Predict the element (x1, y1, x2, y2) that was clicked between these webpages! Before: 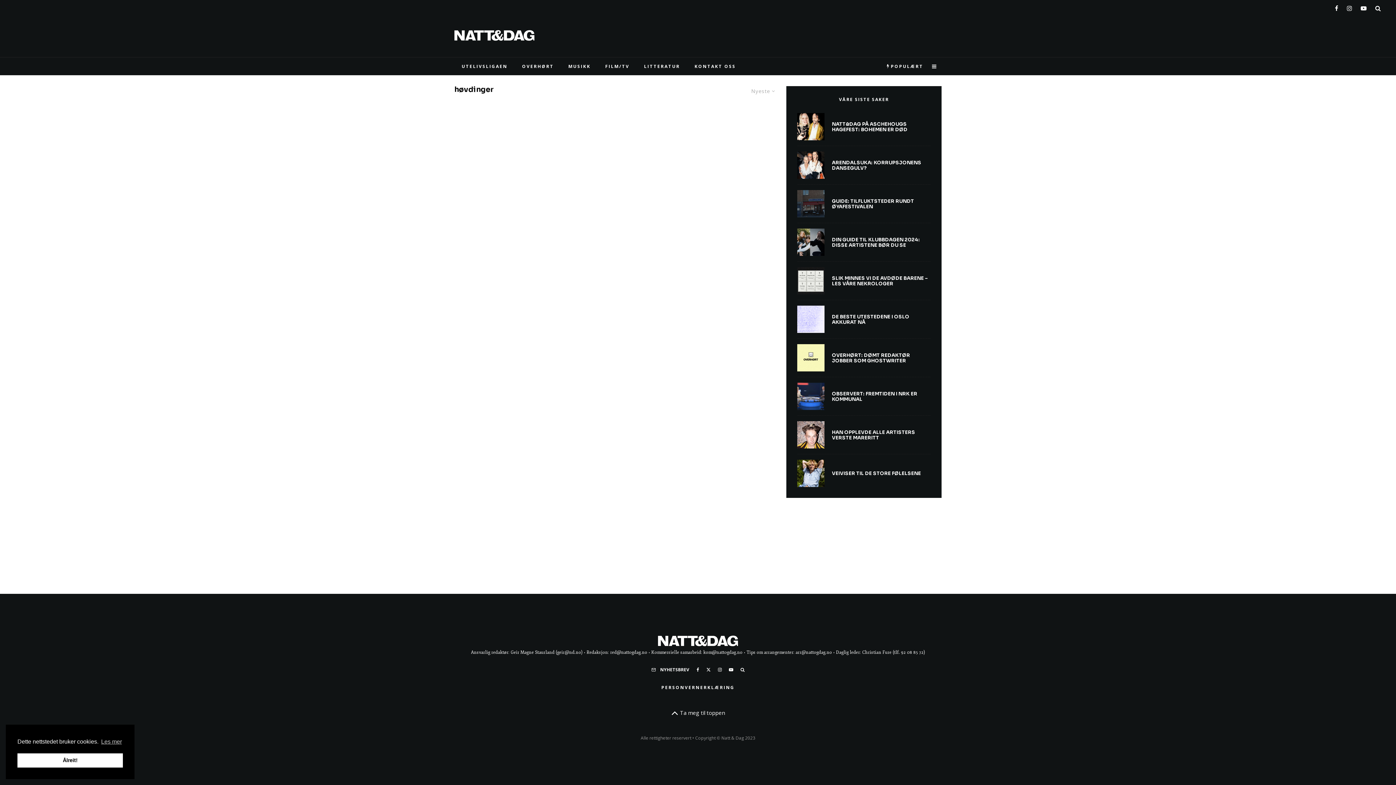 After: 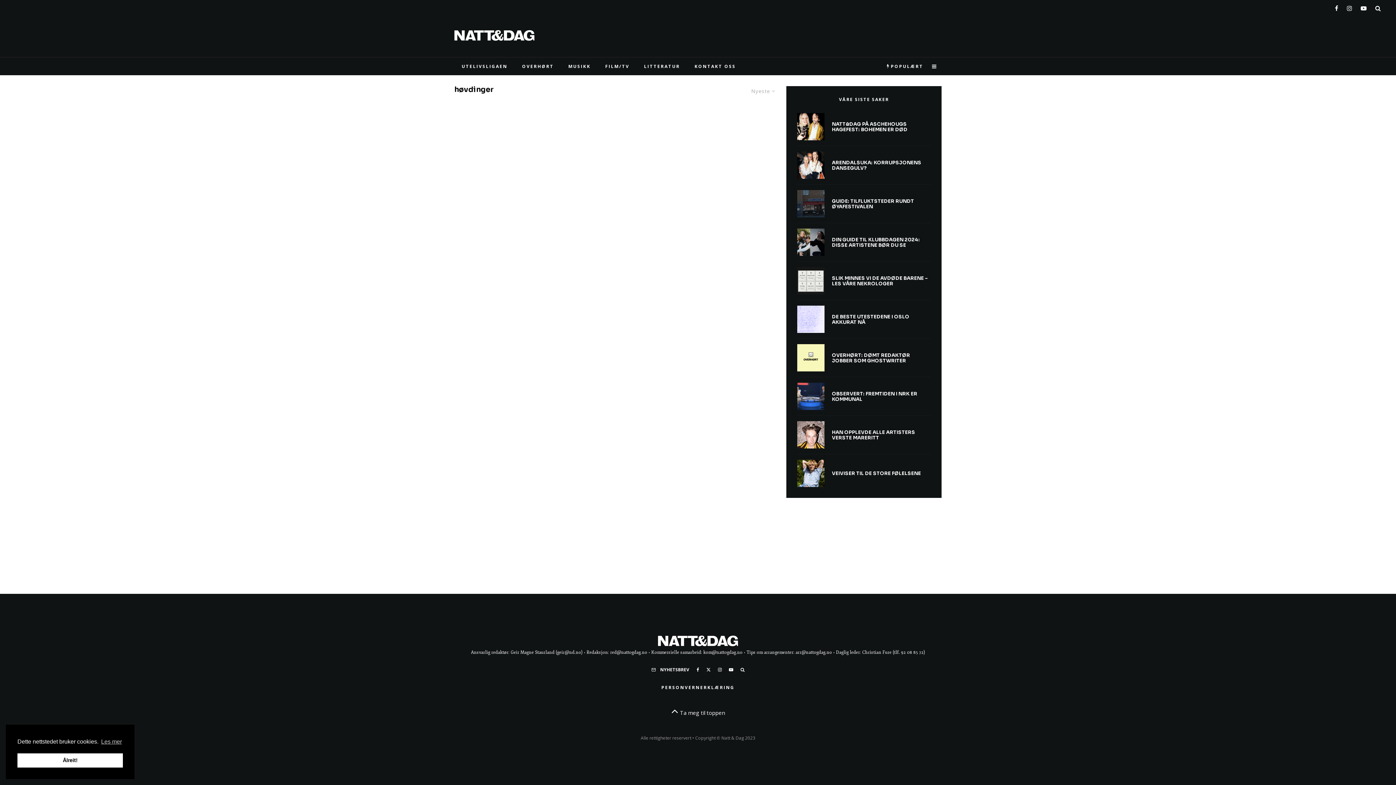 Action: label: Ta meg til toppen bbox: (454, 707, 941, 718)